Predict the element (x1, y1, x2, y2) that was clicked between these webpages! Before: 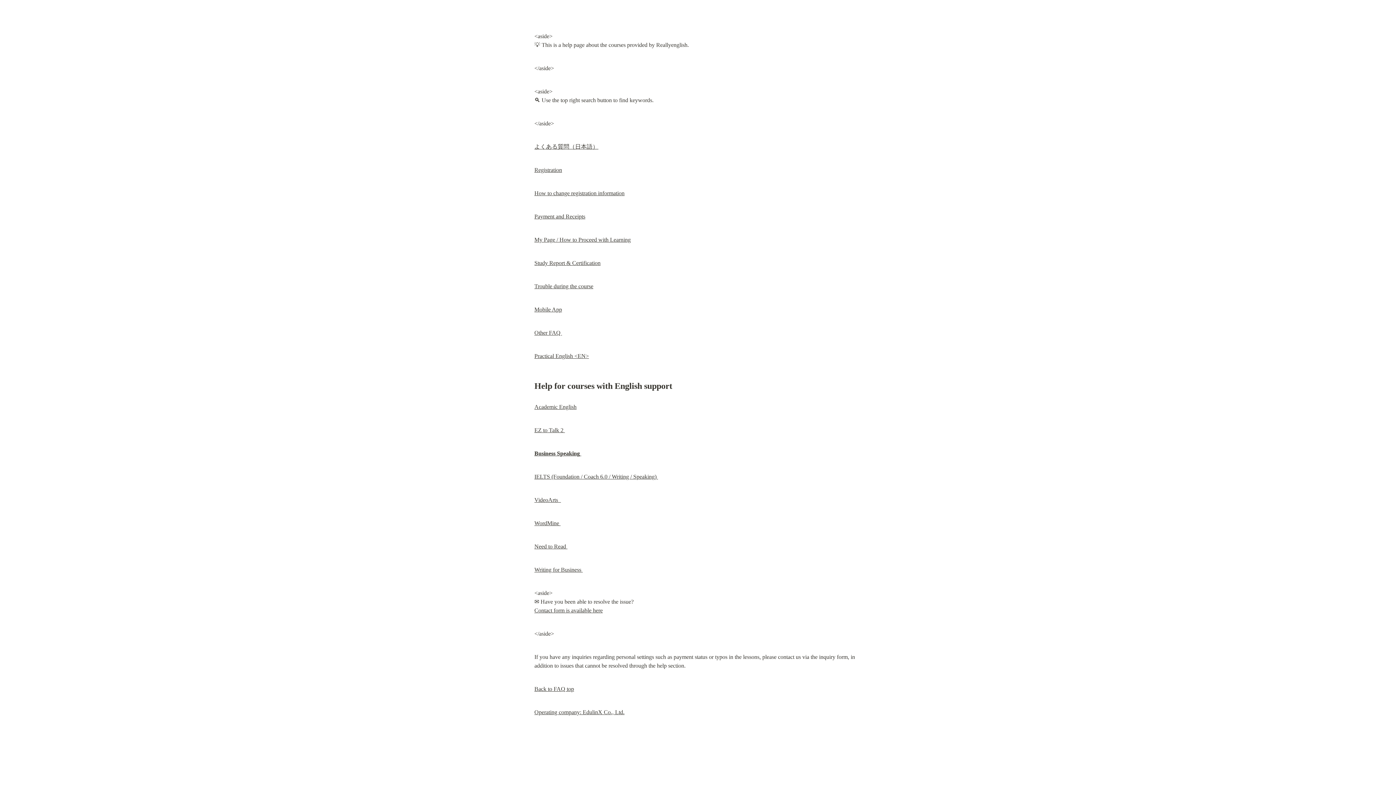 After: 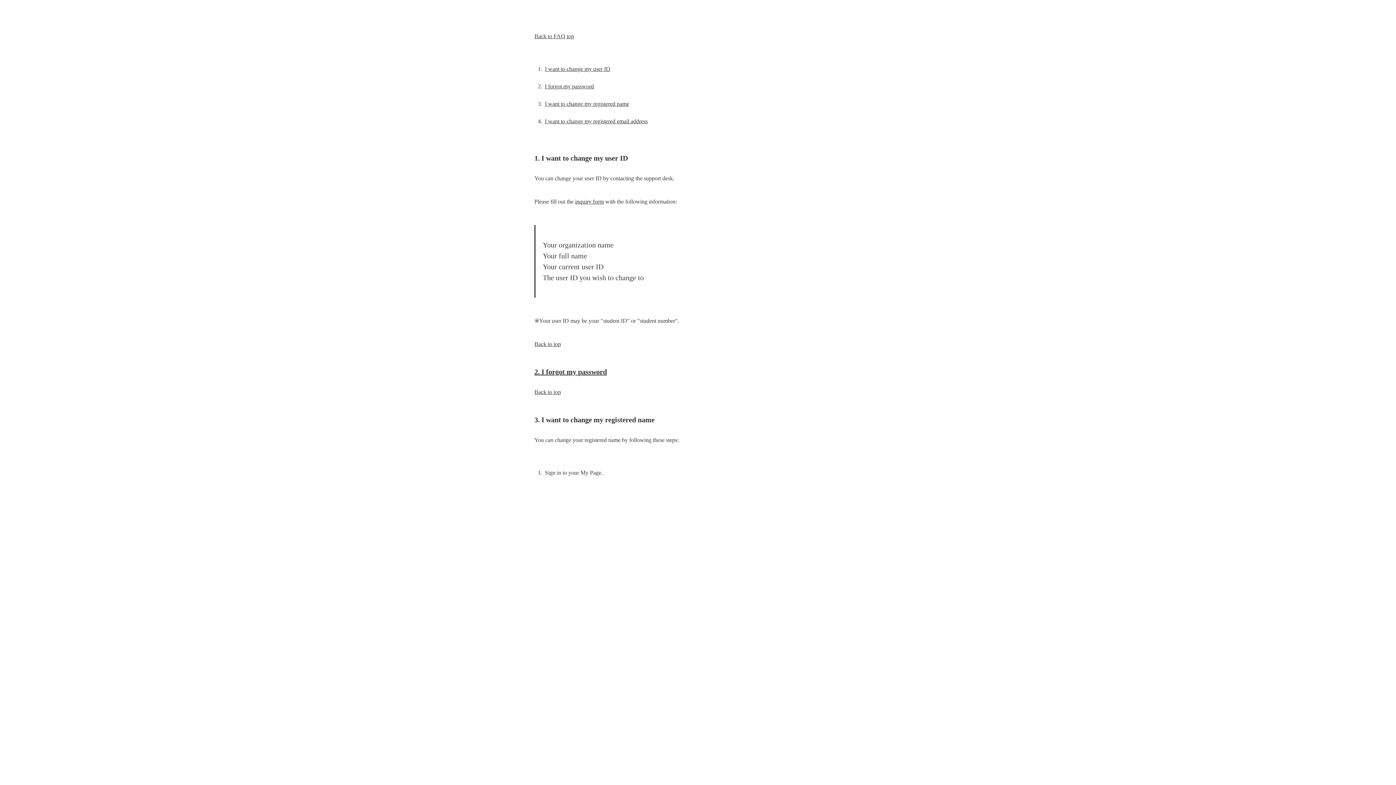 Action: label: How to change registration information bbox: (534, 190, 624, 196)